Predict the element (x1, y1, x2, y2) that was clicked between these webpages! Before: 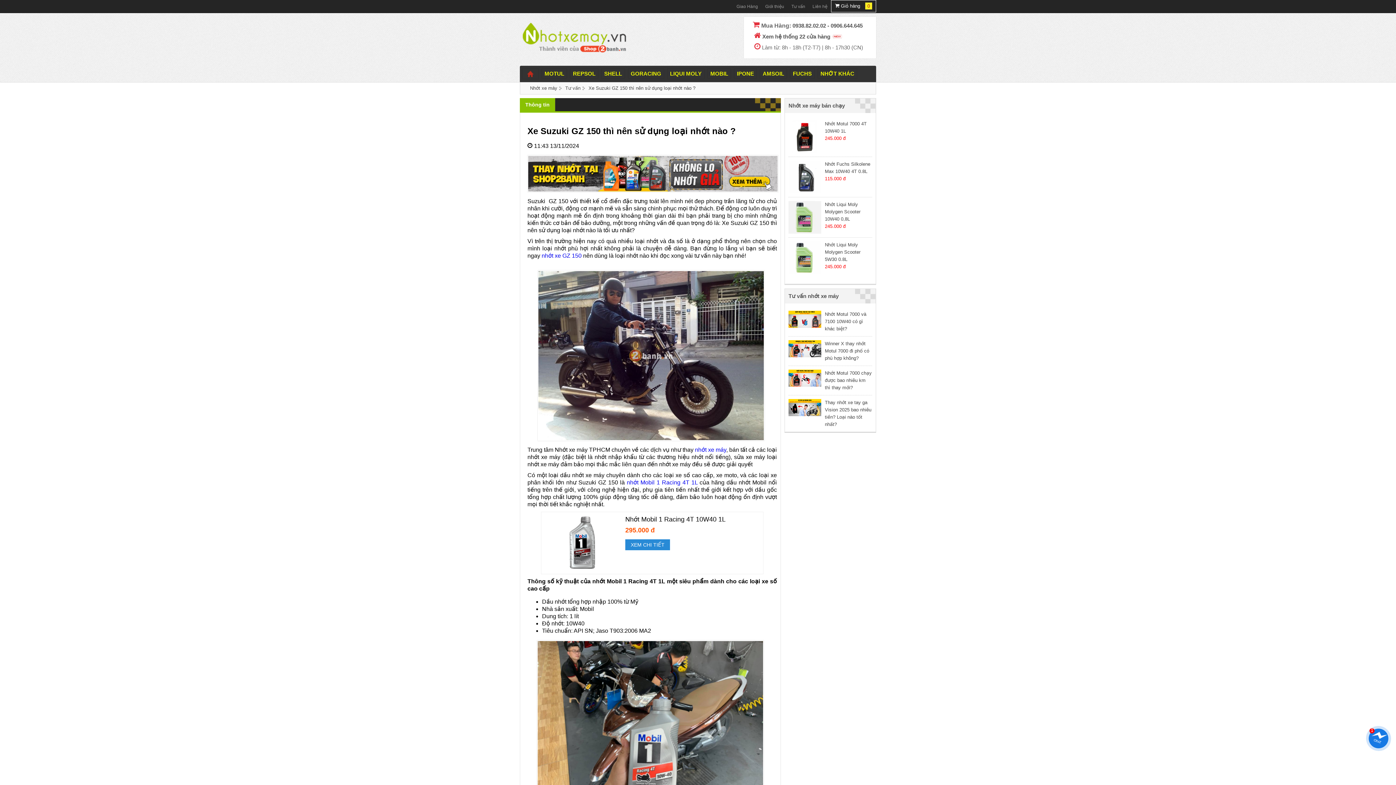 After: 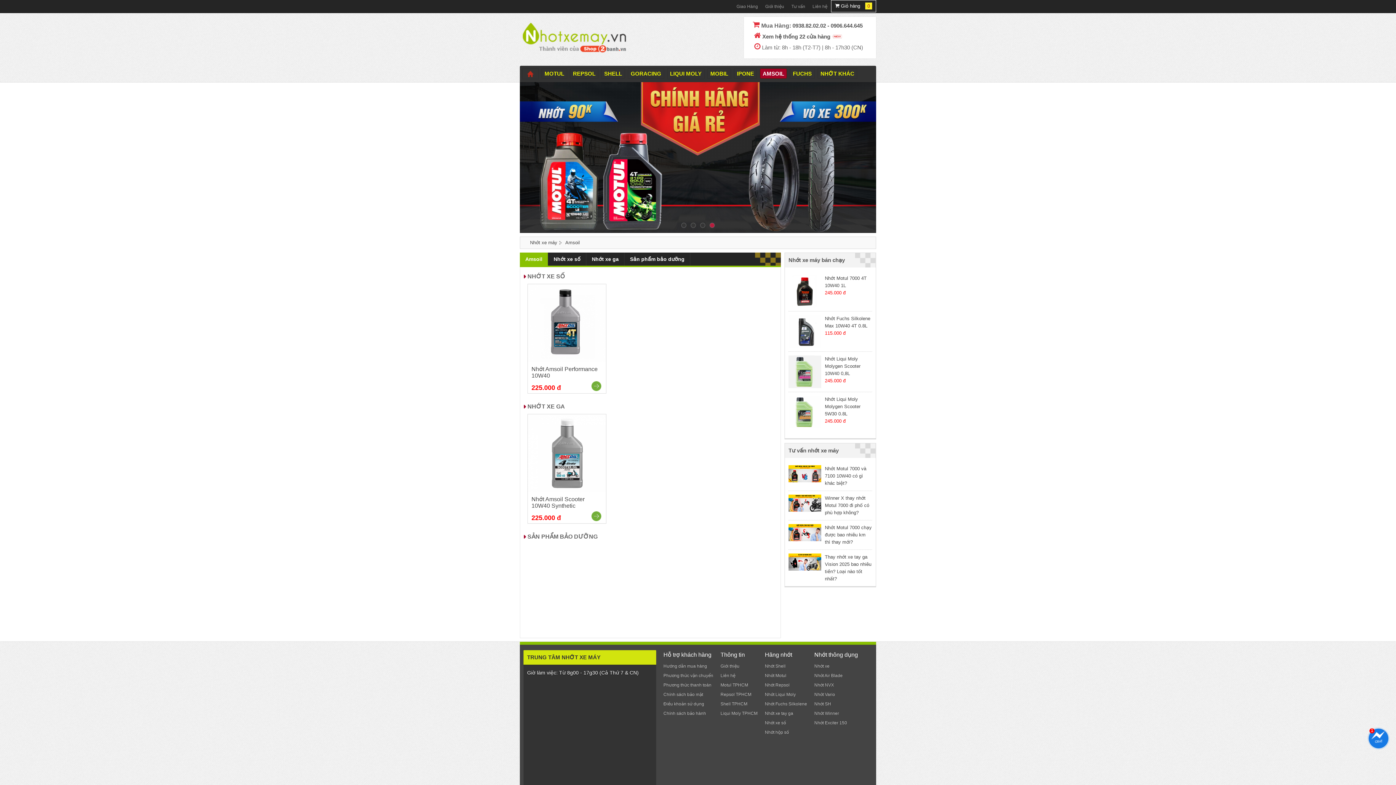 Action: bbox: (760, 68, 786, 78) label: AMSOIL